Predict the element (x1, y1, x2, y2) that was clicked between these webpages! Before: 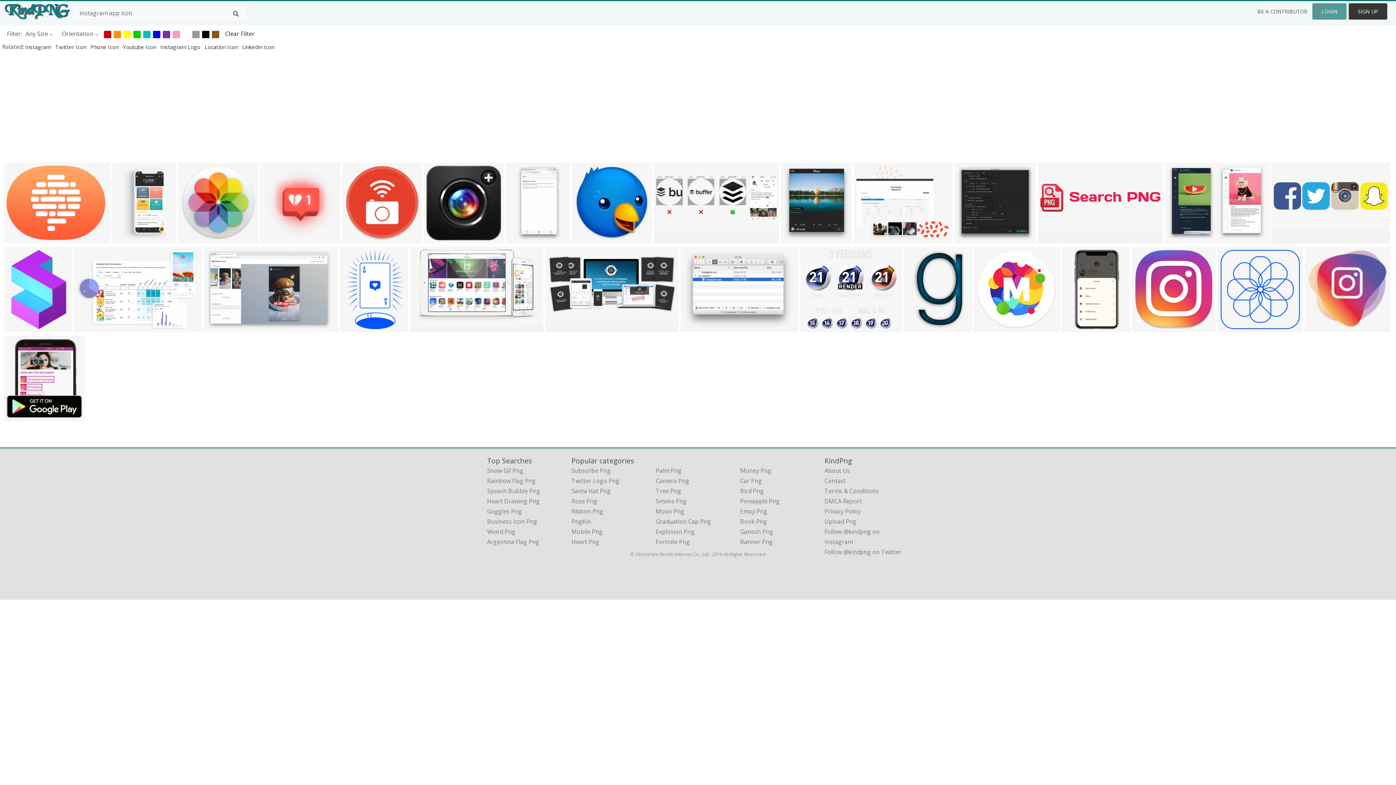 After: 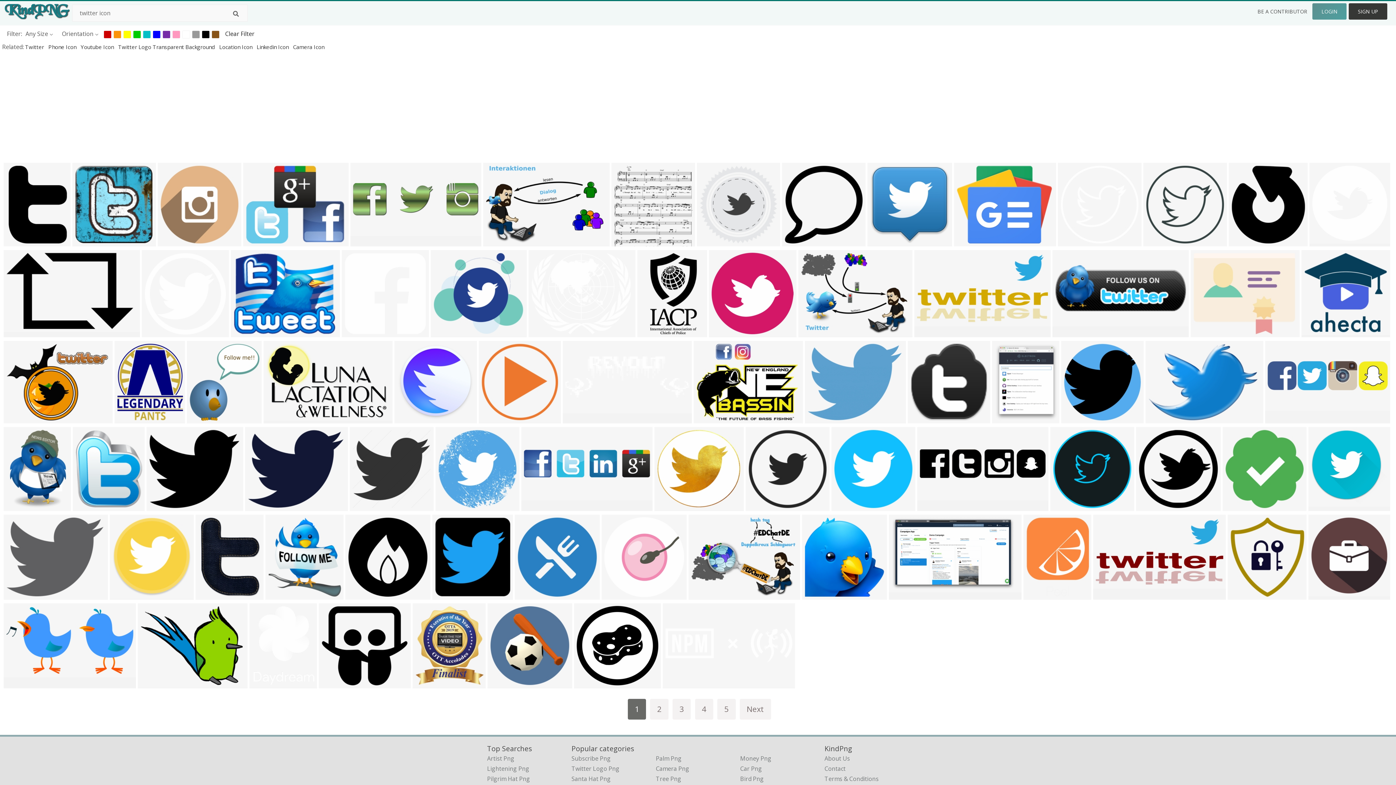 Action: label: Twitter Icon  bbox: (55, 43, 87, 50)